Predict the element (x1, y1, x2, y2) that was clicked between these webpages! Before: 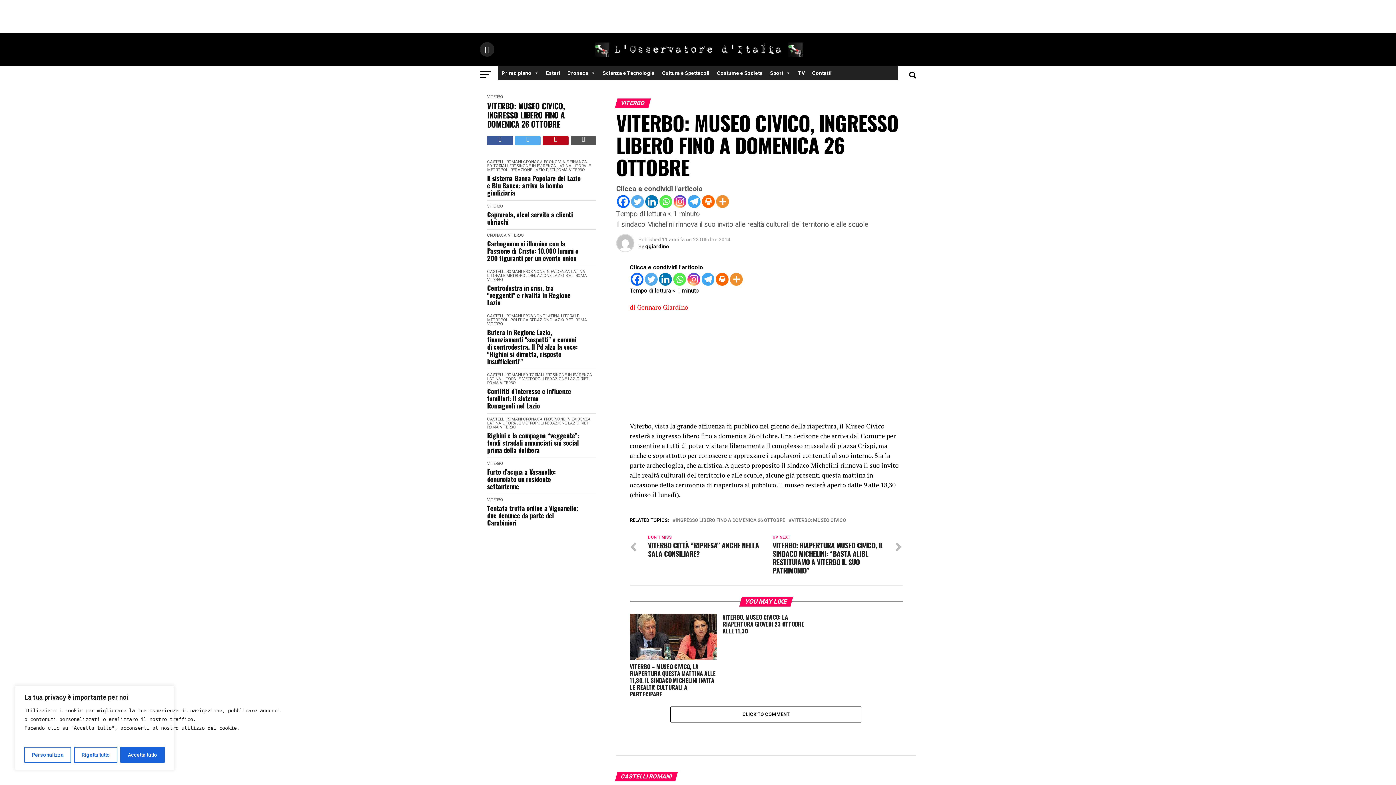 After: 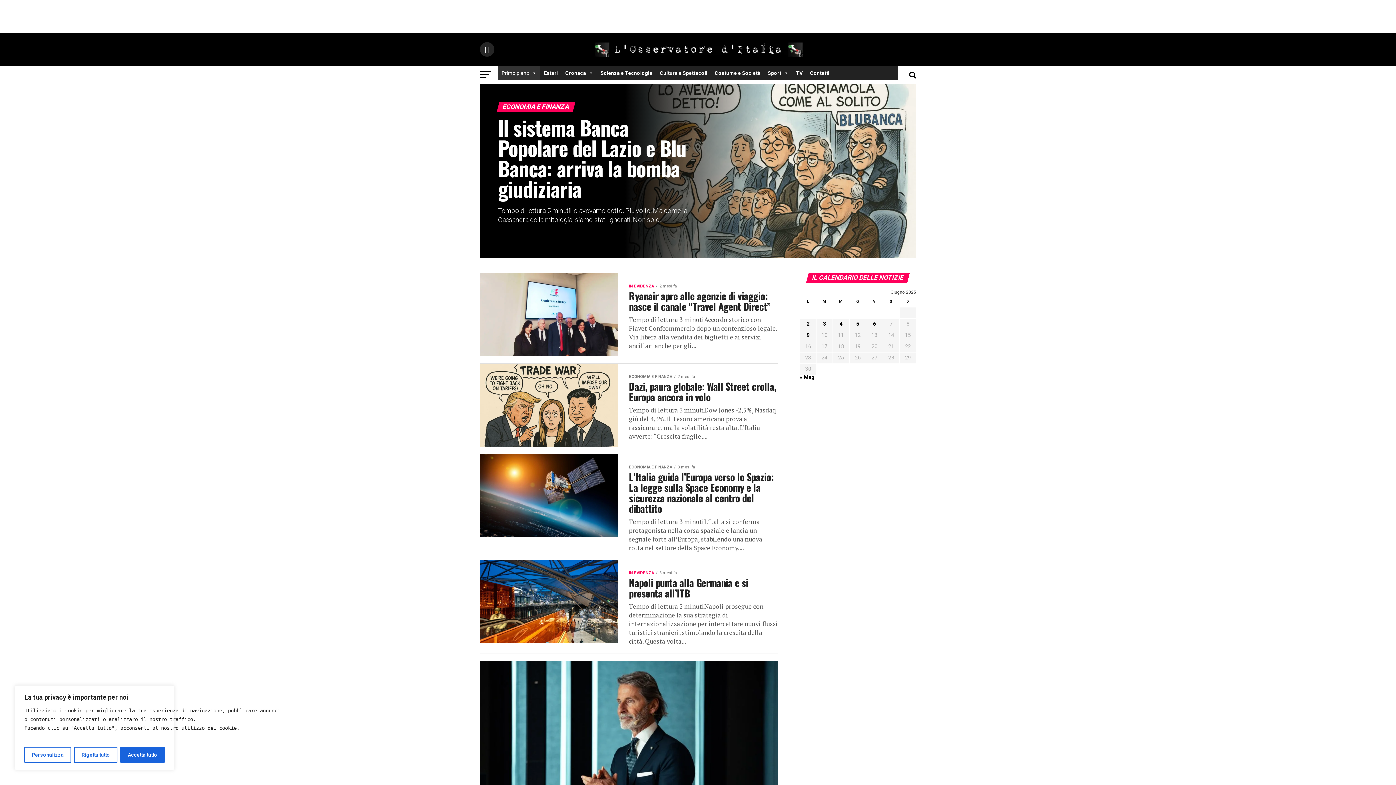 Action: label: ECONOMIA E FINANZA bbox: (544, 159, 587, 164)